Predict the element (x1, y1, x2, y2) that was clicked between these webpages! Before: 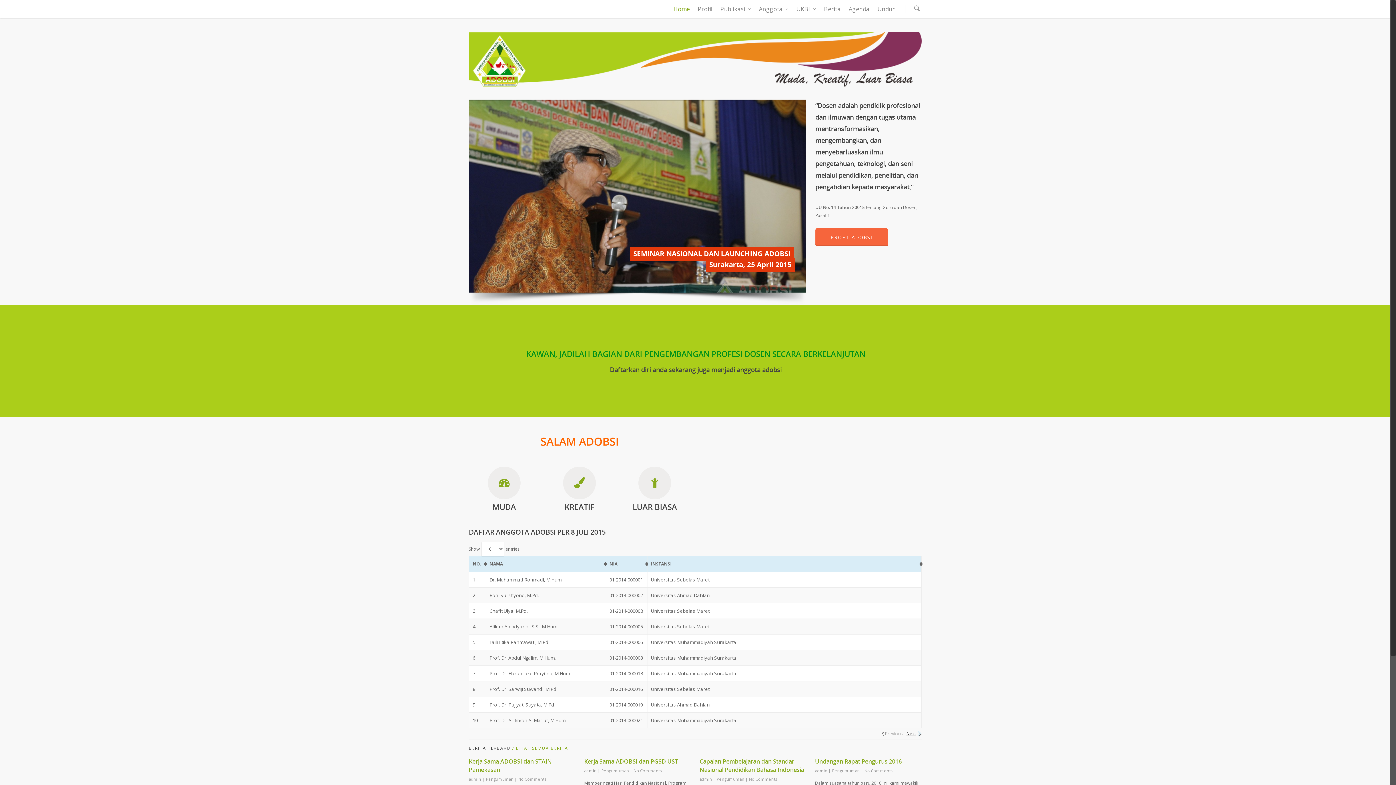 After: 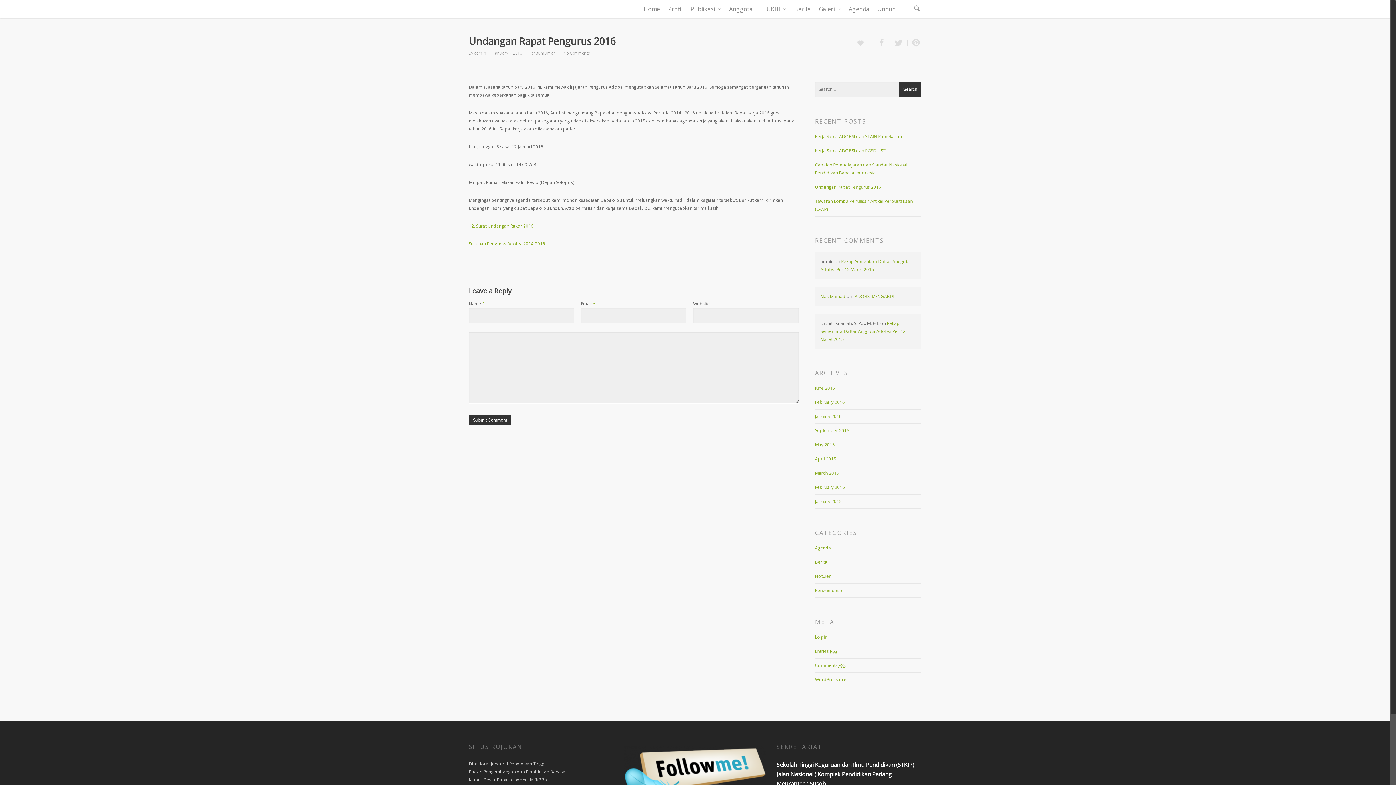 Action: label: No Comments bbox: (864, 768, 892, 773)